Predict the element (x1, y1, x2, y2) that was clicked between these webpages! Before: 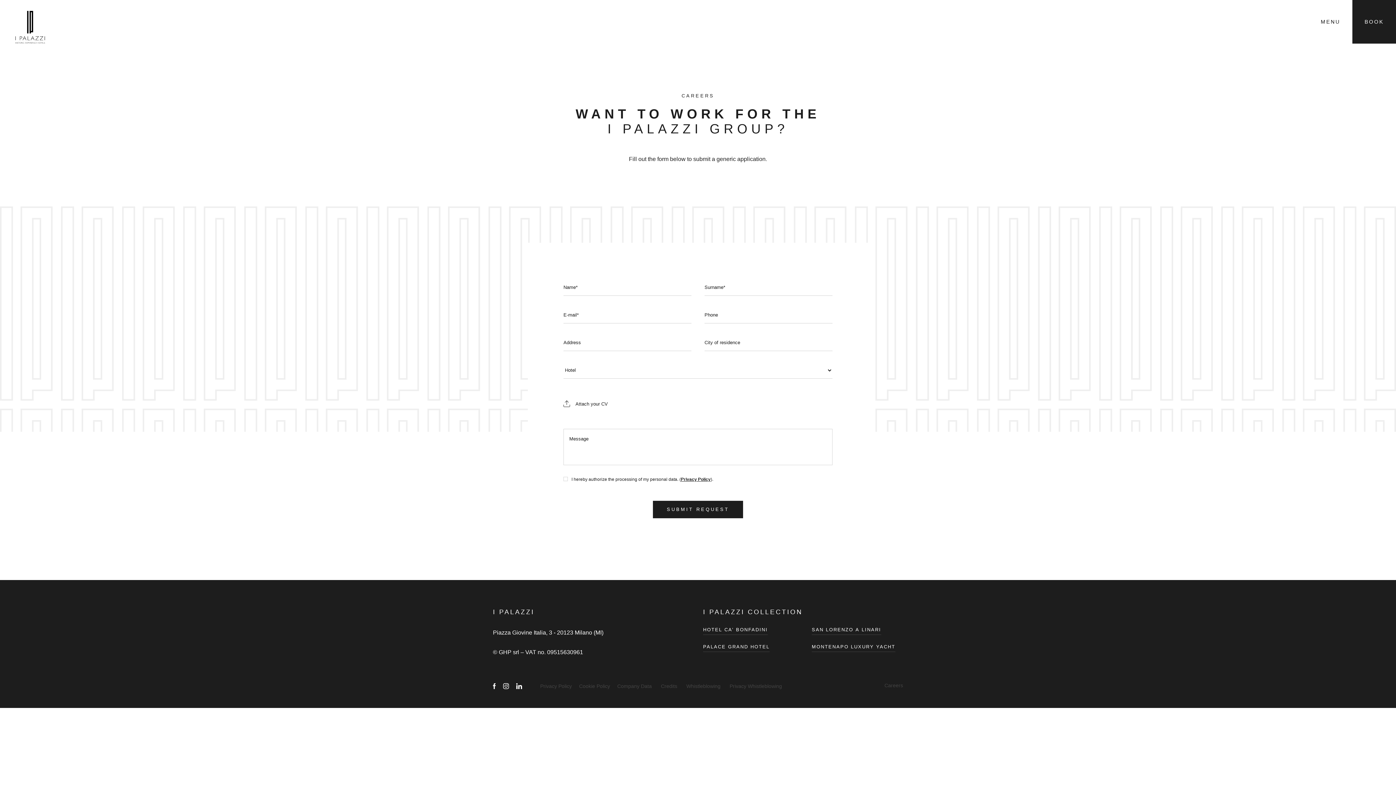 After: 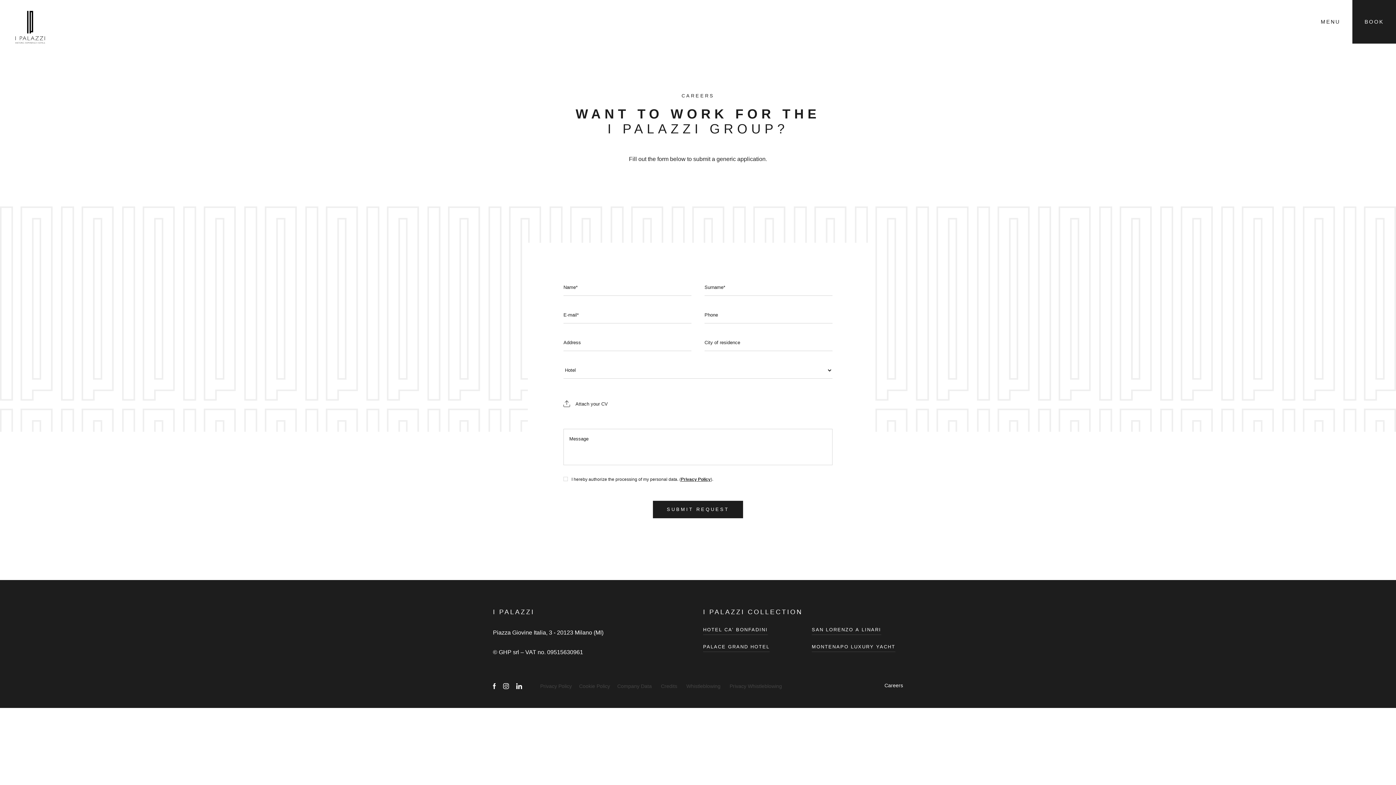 Action: bbox: (884, 682, 903, 688) label: Careers